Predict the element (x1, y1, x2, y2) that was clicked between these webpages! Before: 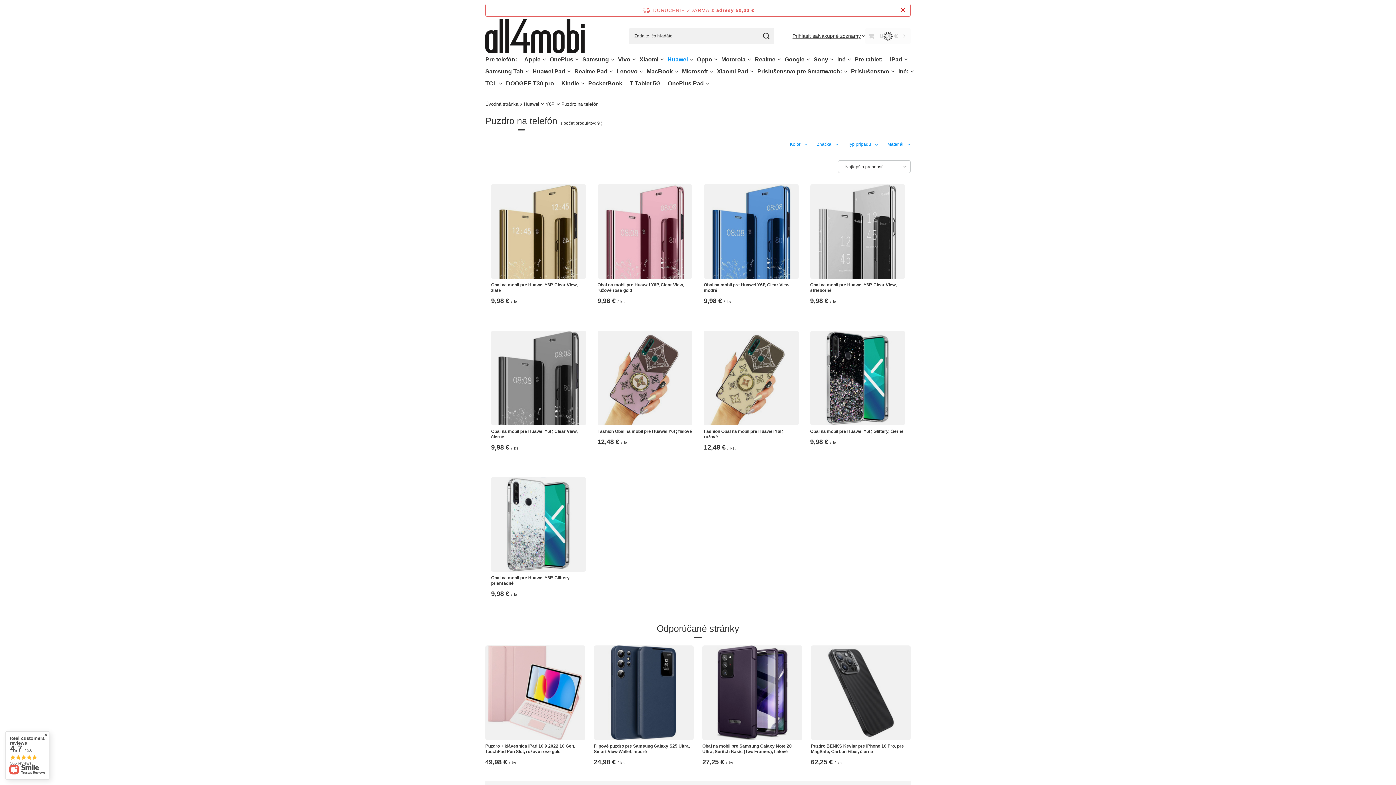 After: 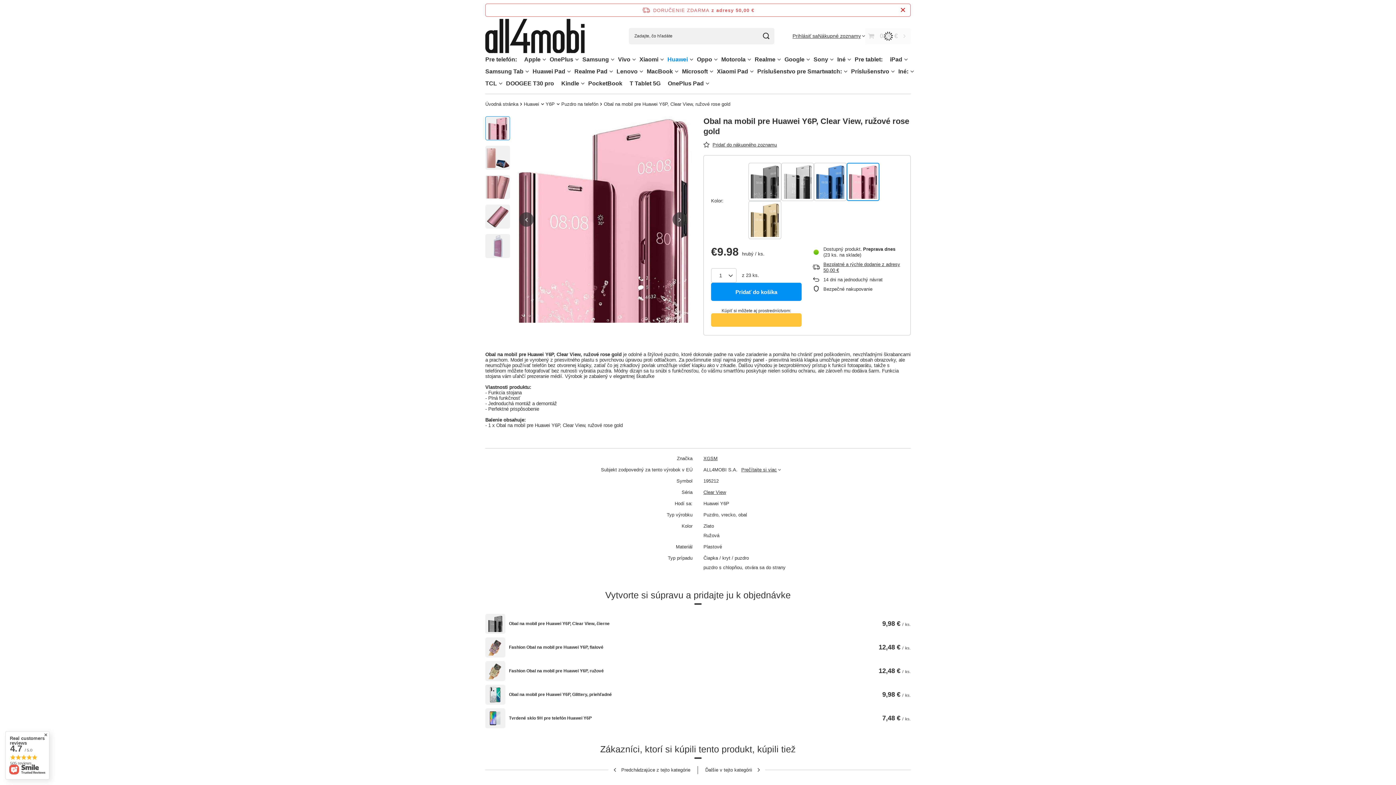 Action: label: Obal na mobil pre Huawei Y6P, Clear View, ružové rose gold bbox: (597, 282, 692, 293)